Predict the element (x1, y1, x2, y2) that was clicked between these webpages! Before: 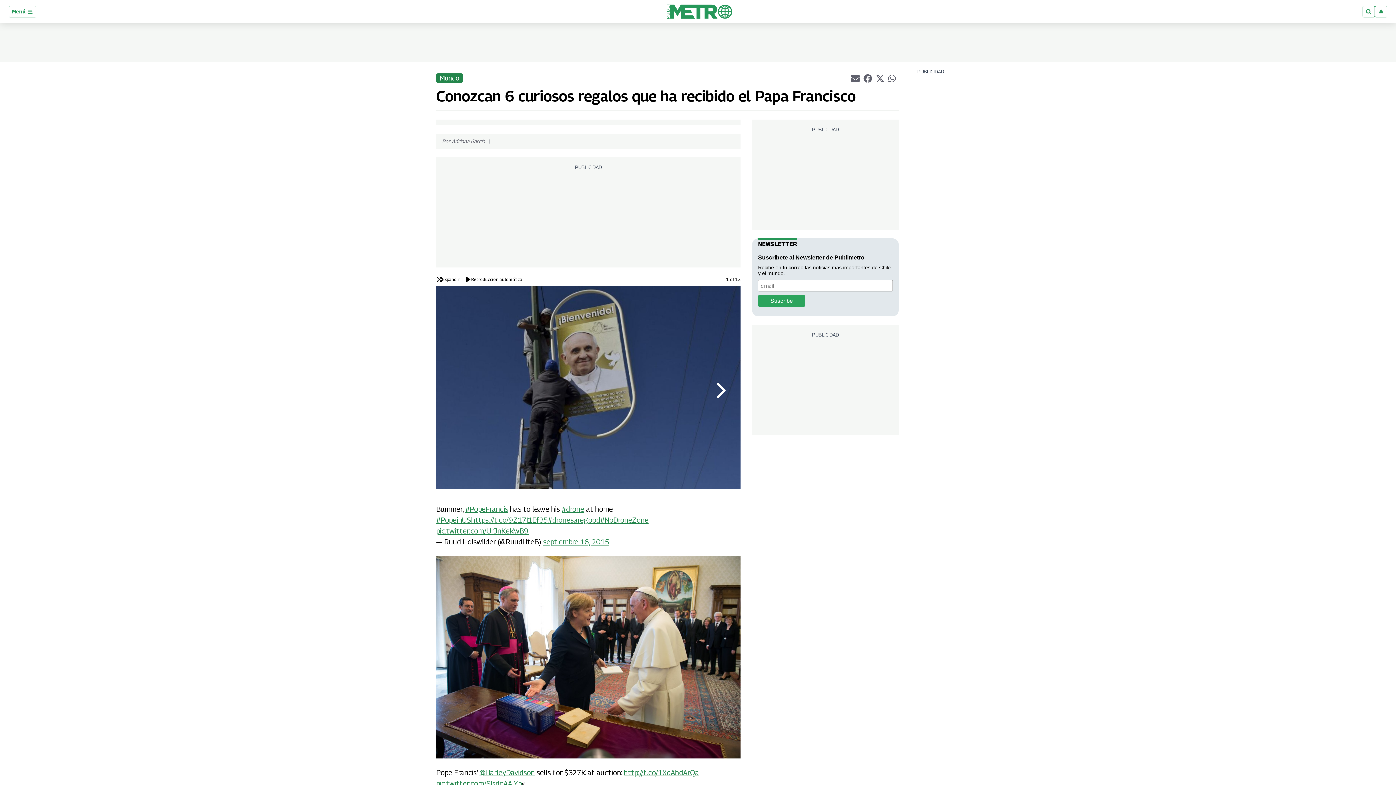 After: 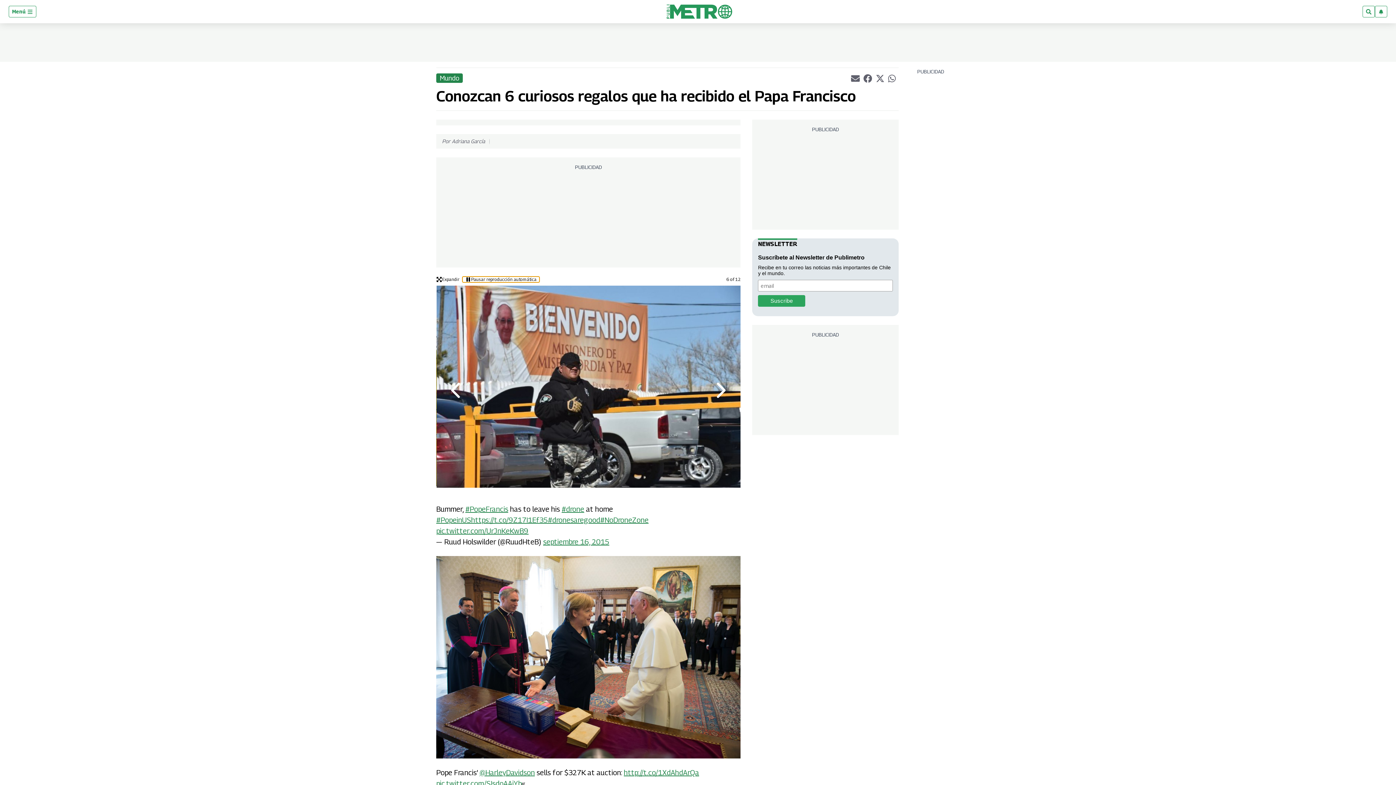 Action: label: Detener presentación automática de diapositivas bbox: (462, 276, 525, 282)